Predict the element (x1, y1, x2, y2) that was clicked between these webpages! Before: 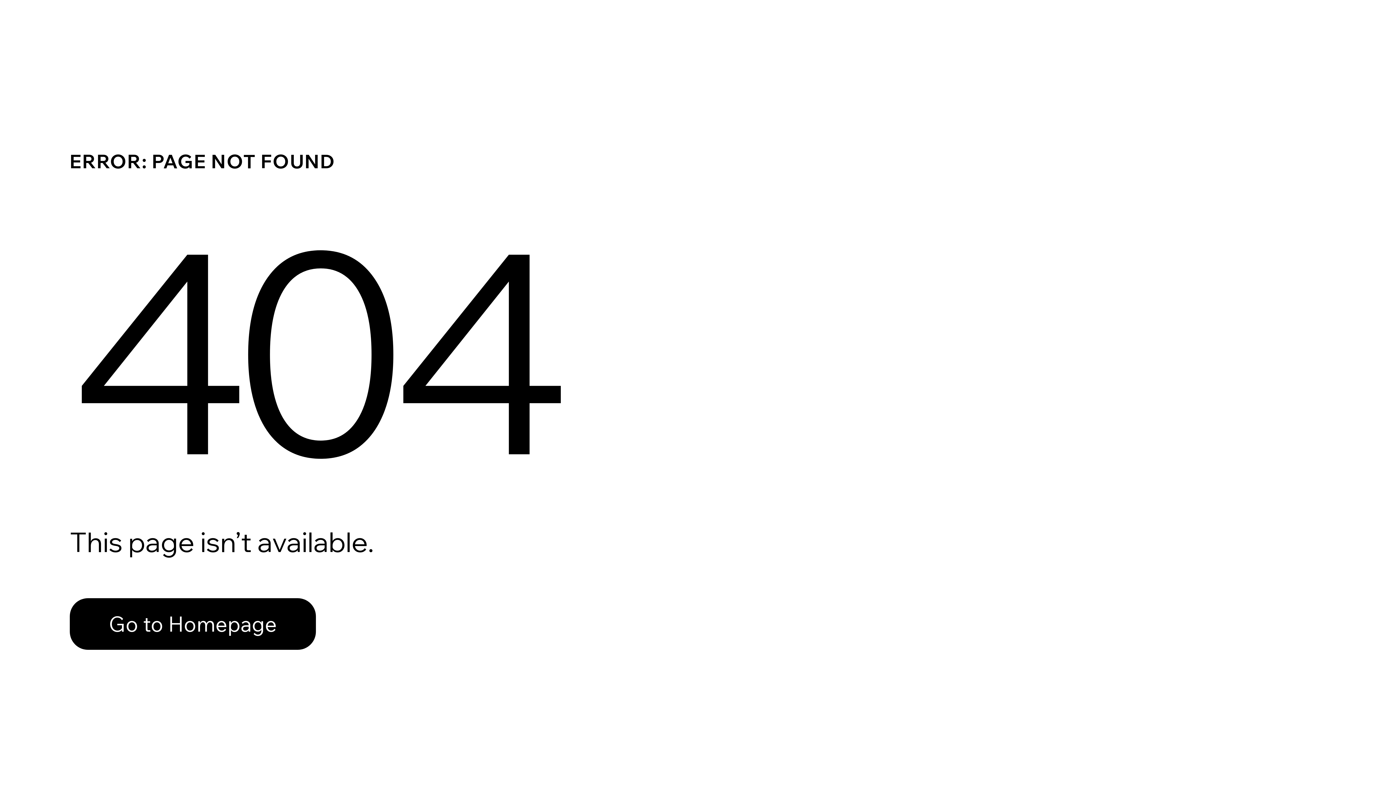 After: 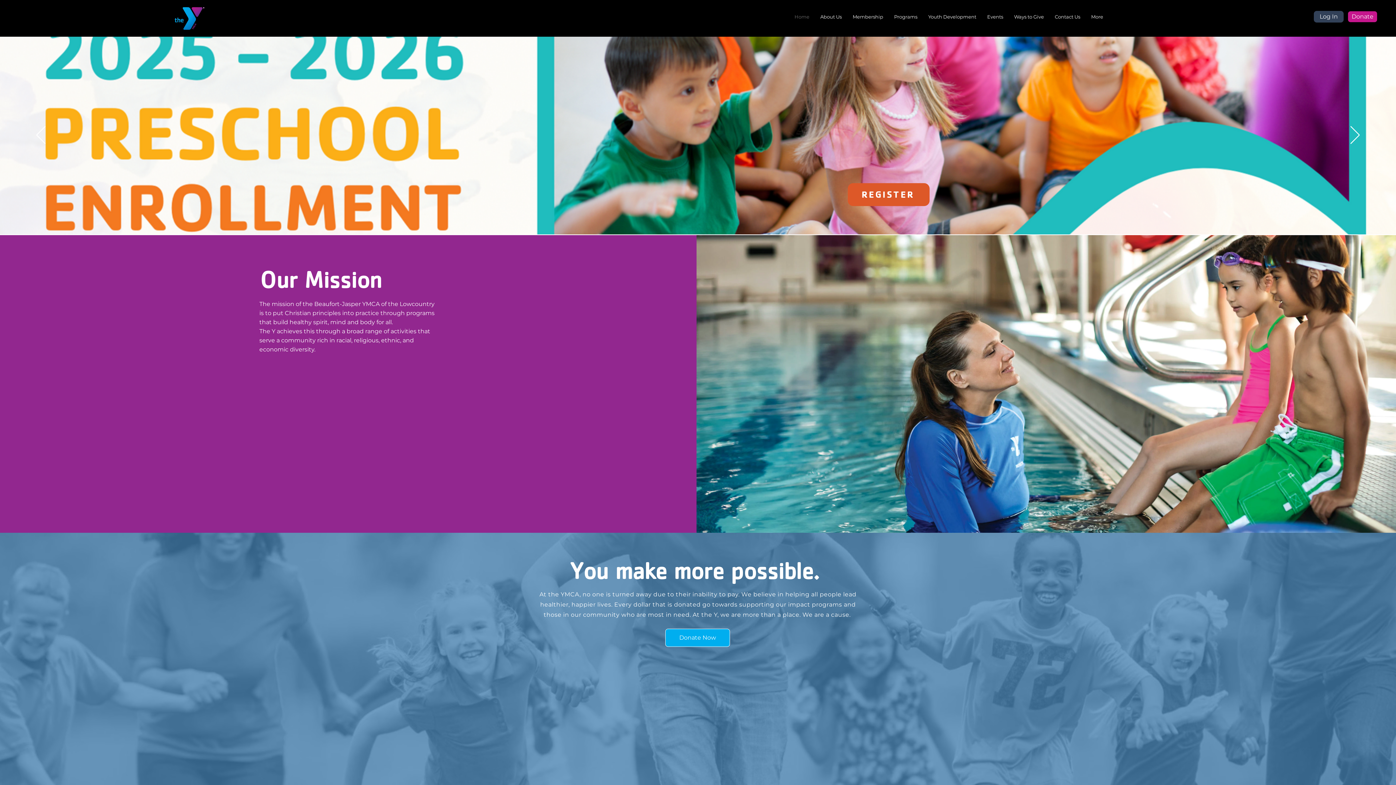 Action: bbox: (69, 582, 768, 659) label: Go to Homepage